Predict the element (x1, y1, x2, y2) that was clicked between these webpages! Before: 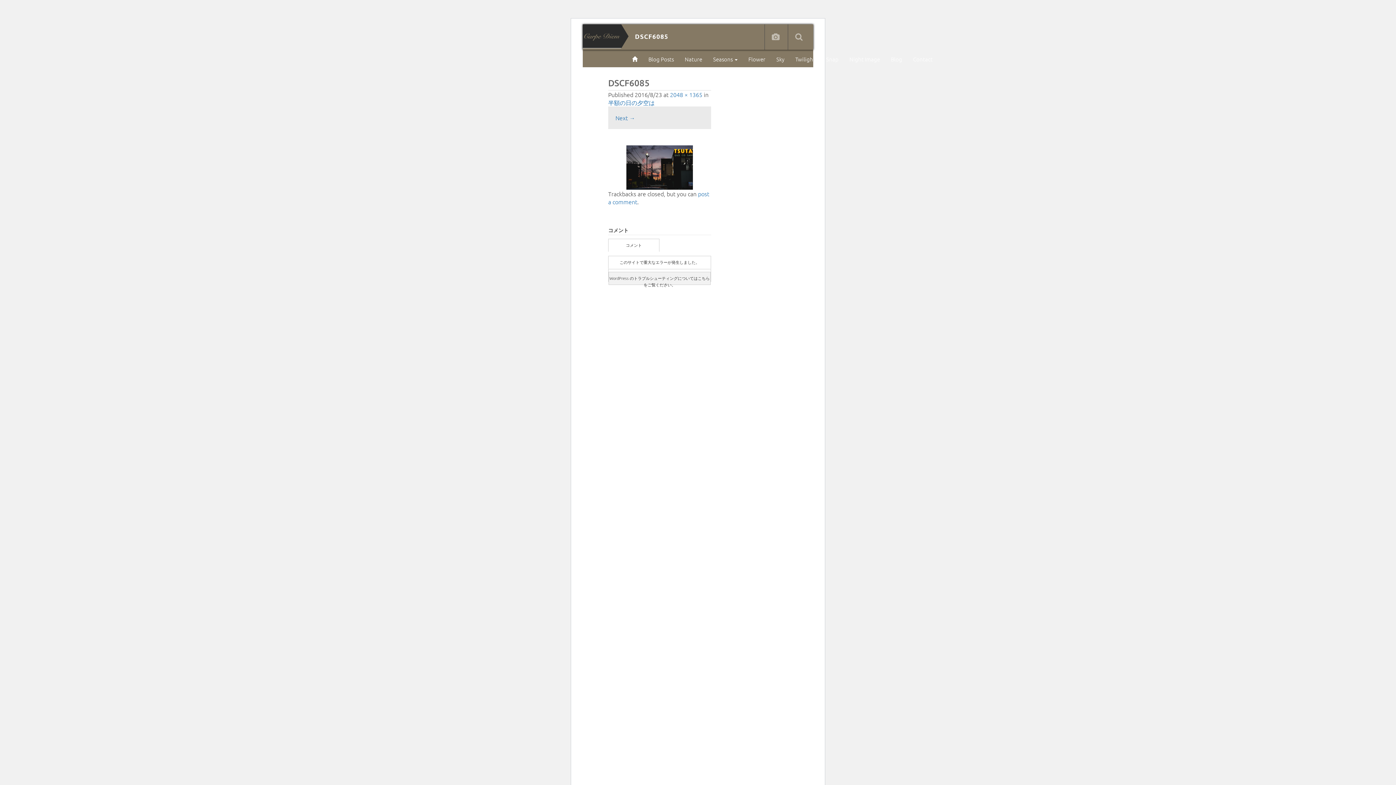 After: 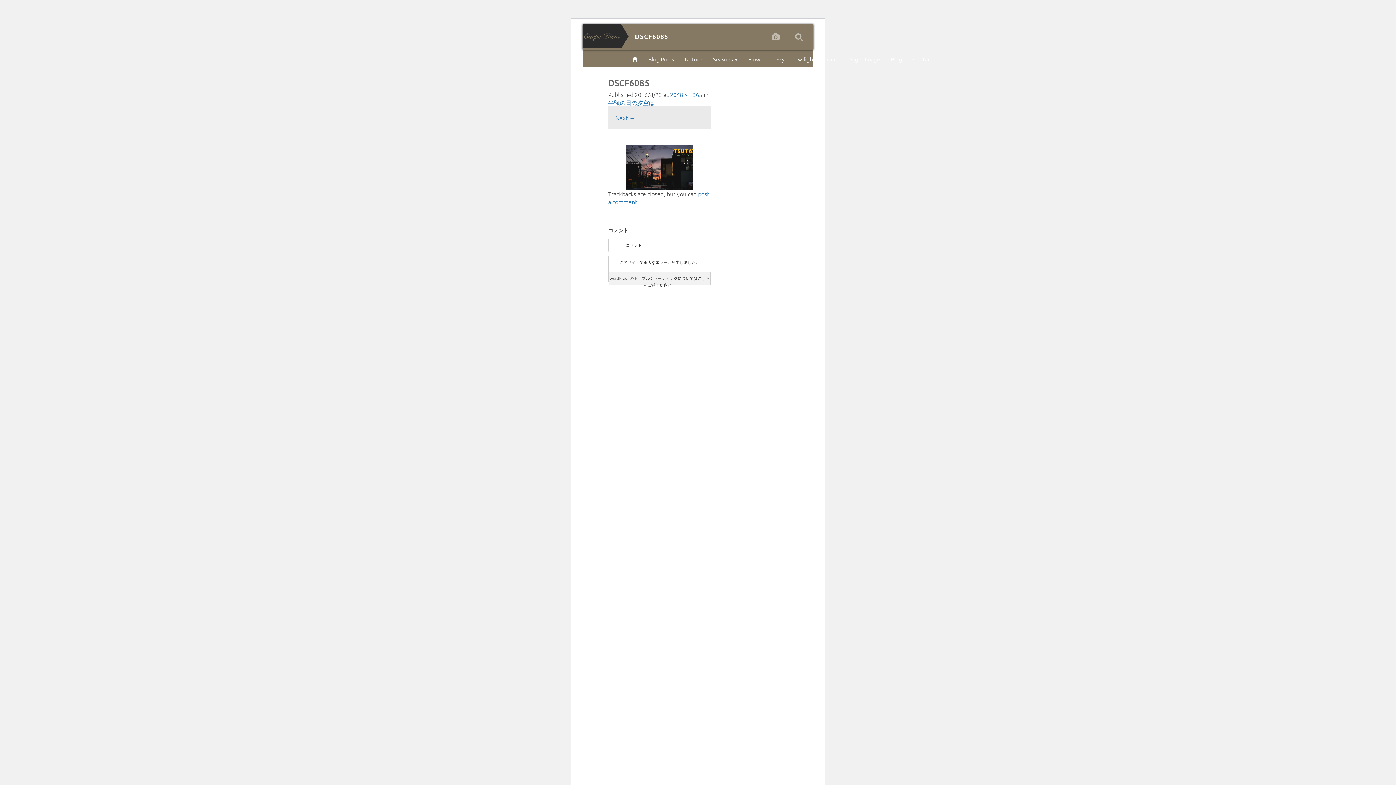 Action: bbox: (626, 162, 692, 170)